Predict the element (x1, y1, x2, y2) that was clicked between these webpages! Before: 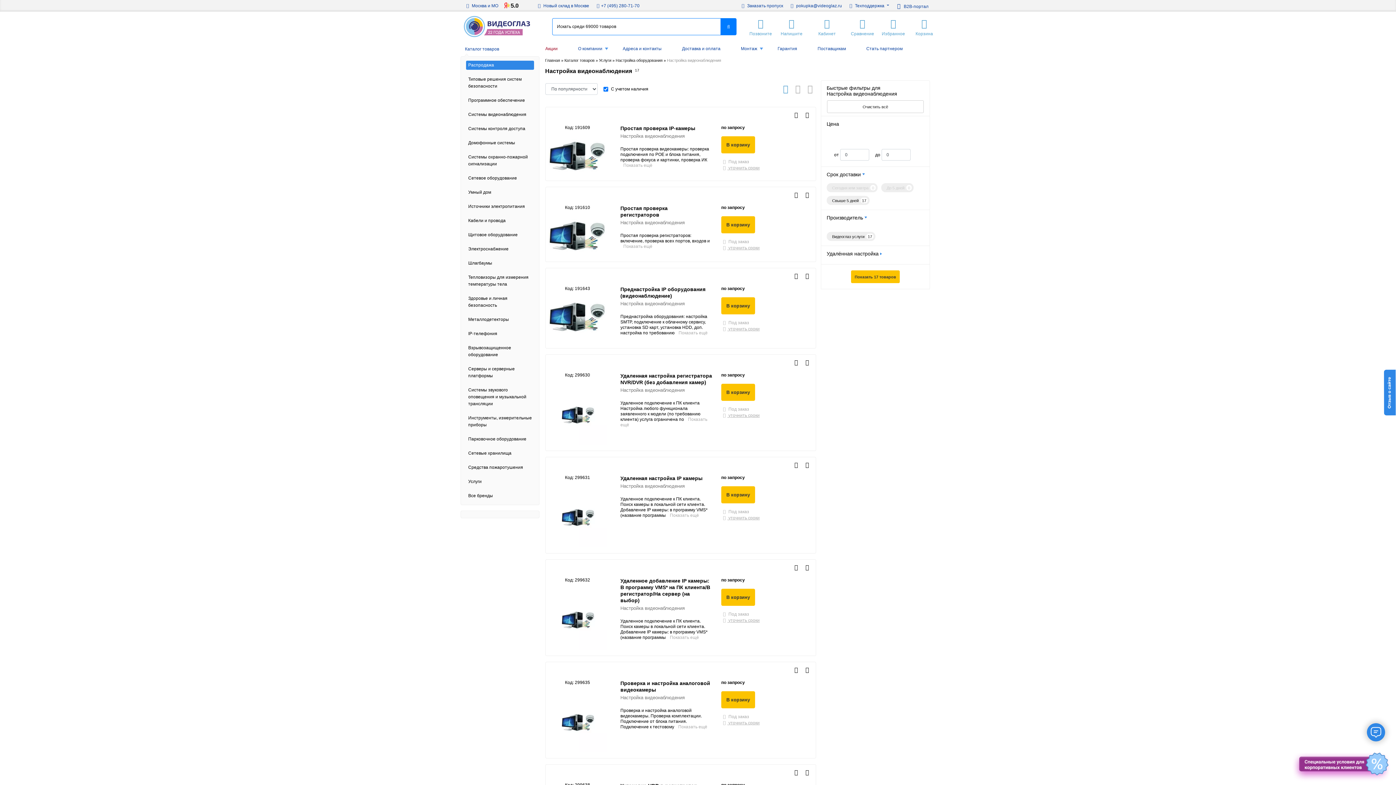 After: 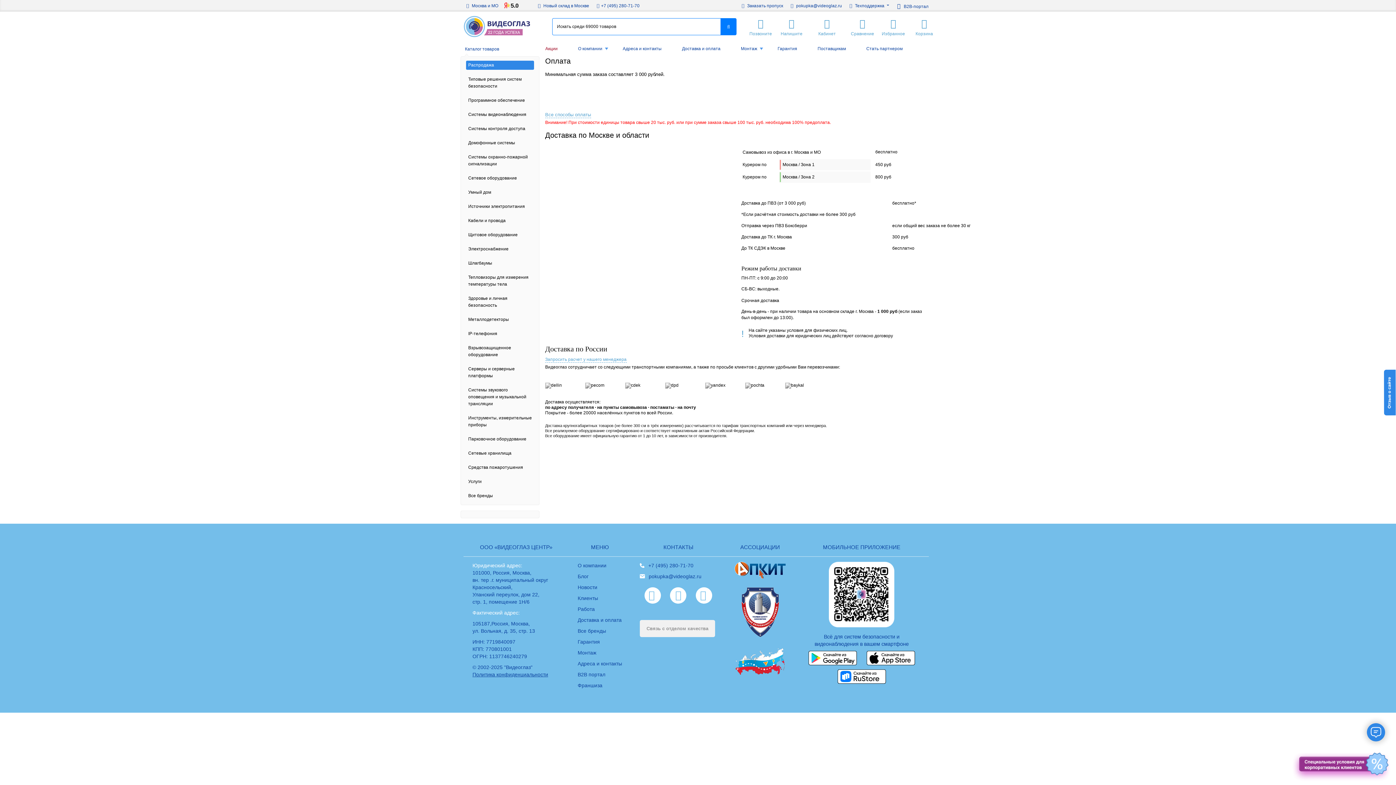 Action: label: Доставка и оплата bbox: (674, 41, 733, 56)